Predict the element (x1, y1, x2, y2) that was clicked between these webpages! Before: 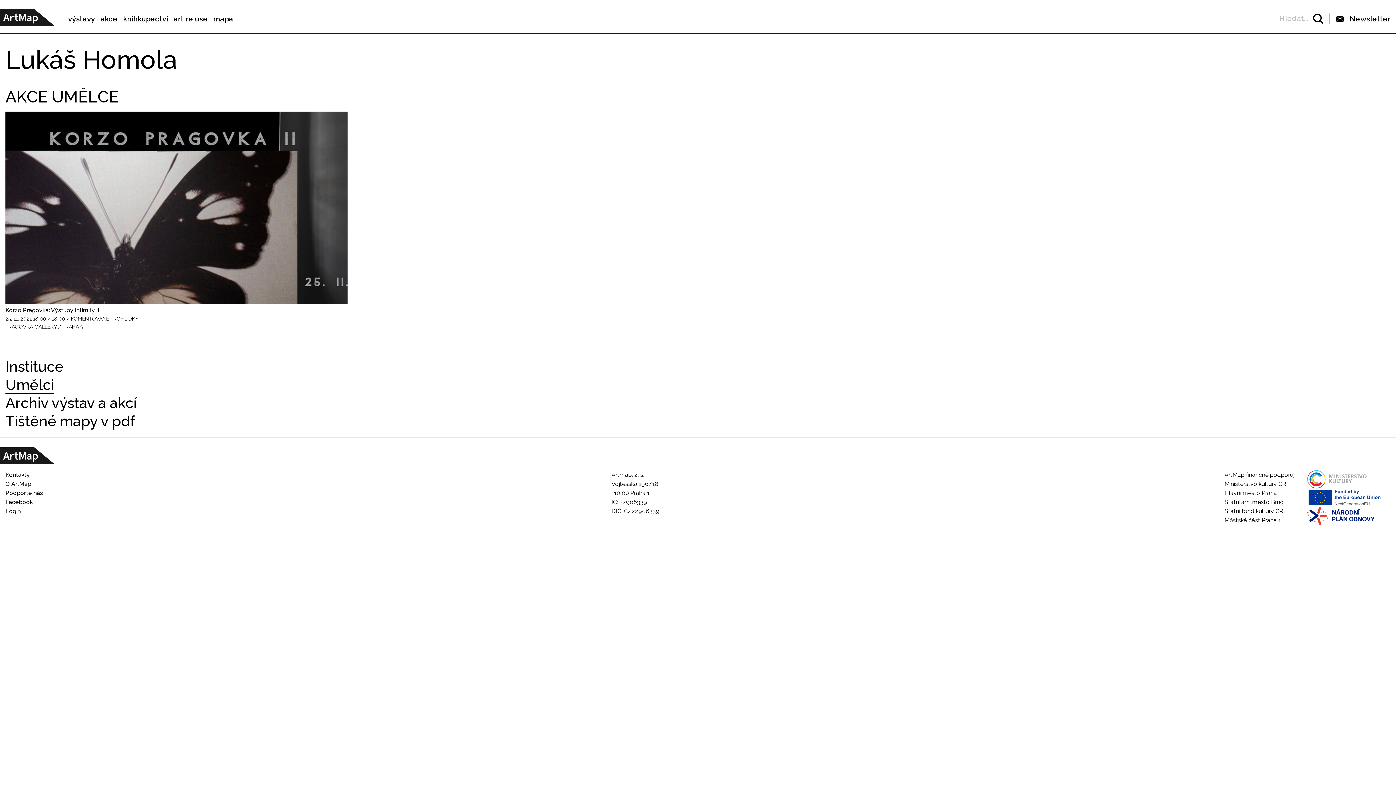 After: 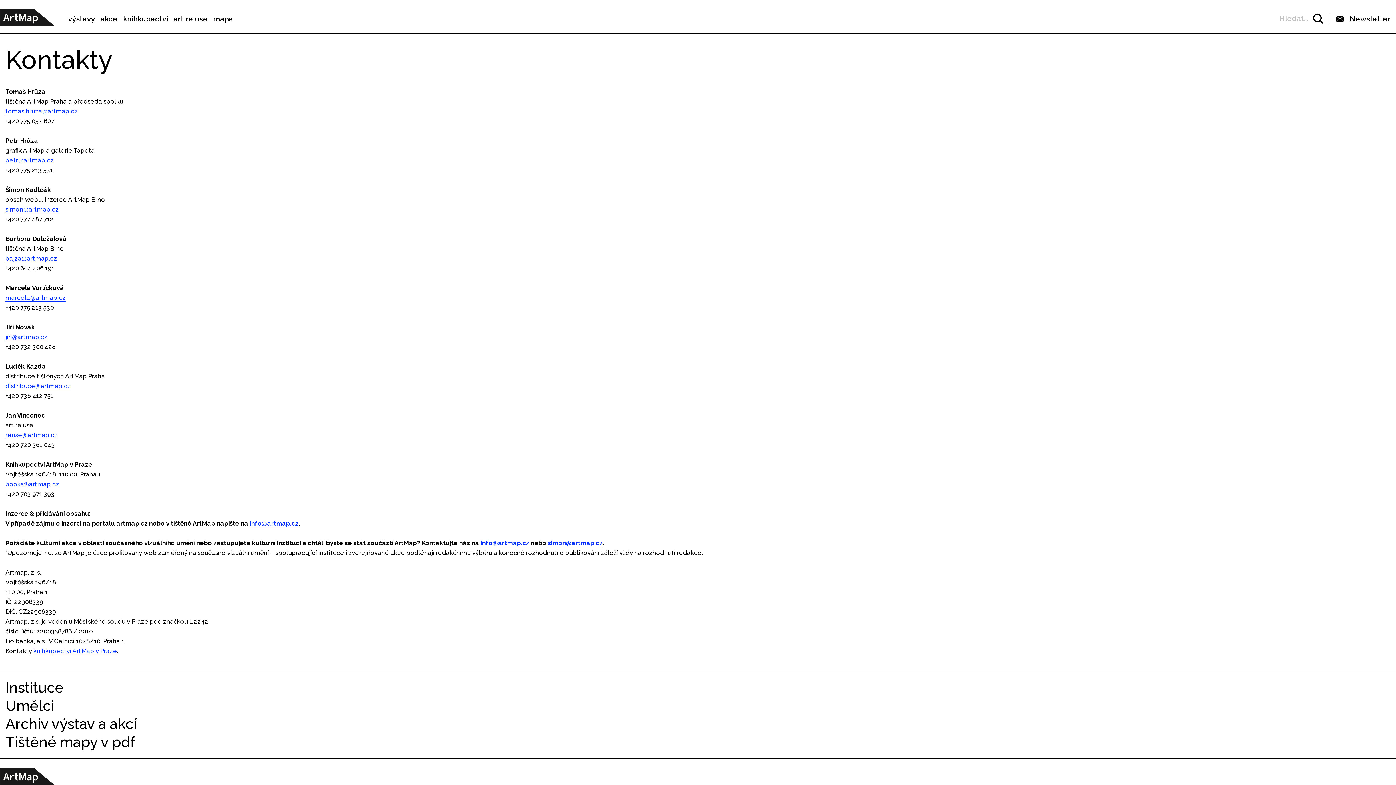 Action: label: Kontakty bbox: (5, 471, 29, 478)